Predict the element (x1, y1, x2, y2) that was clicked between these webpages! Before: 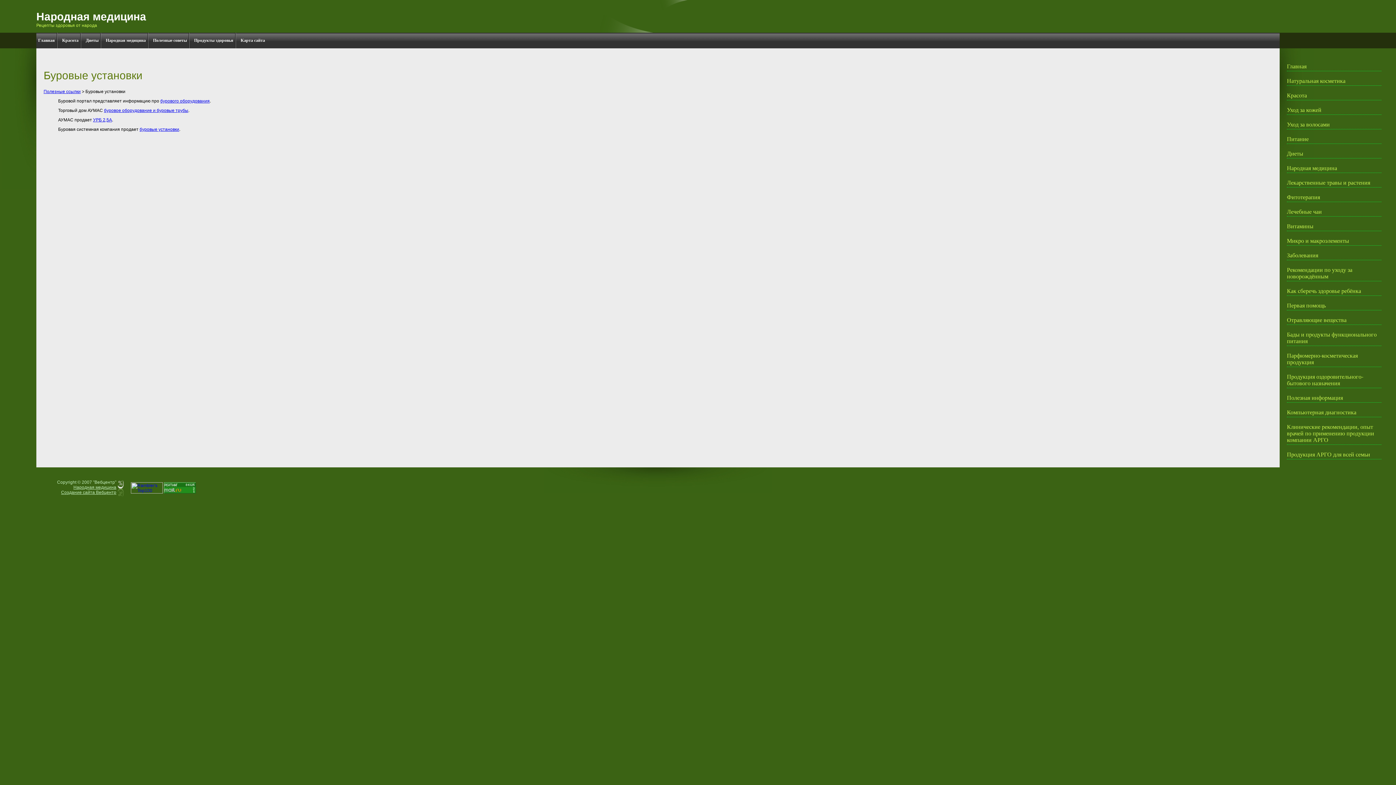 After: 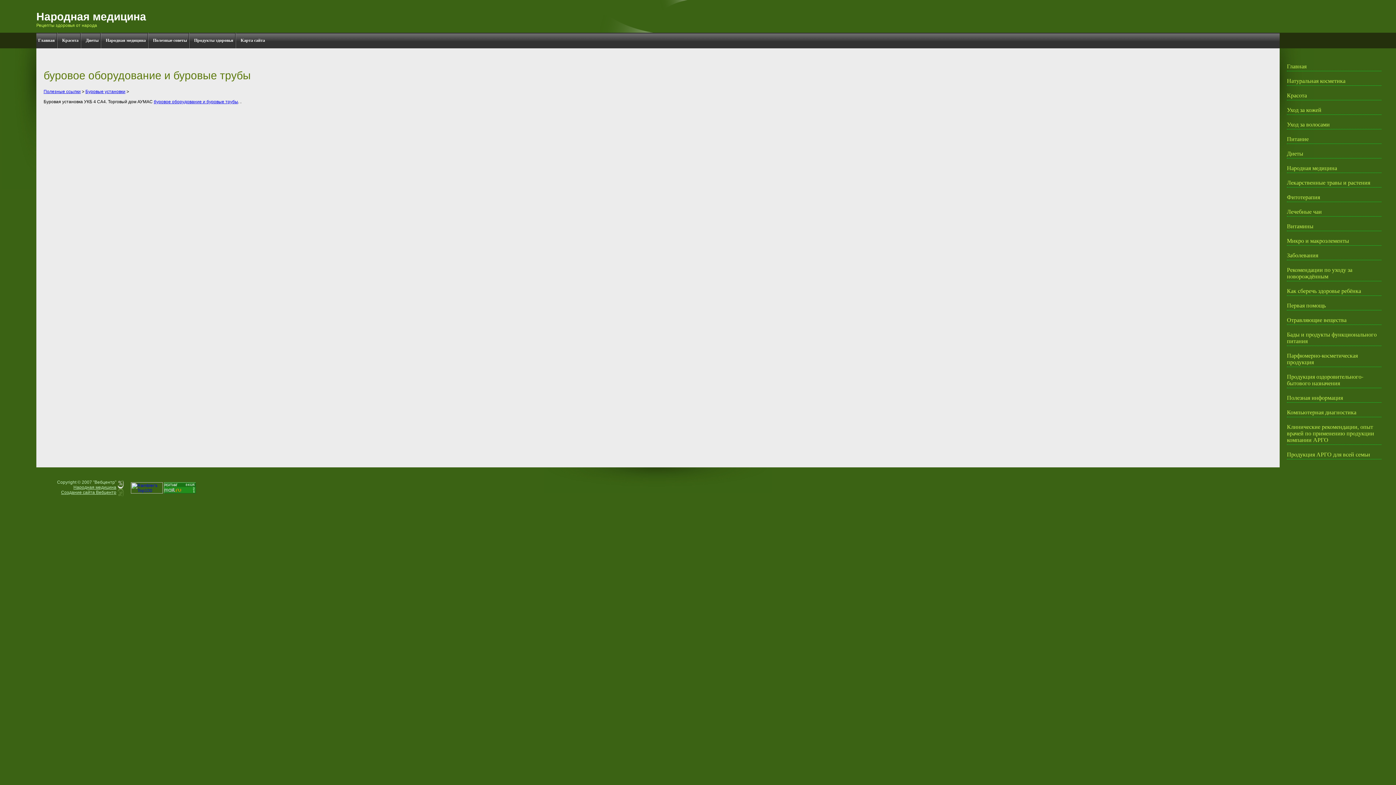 Action: label: буровое оборудование и буровые трубы bbox: (104, 108, 188, 113)